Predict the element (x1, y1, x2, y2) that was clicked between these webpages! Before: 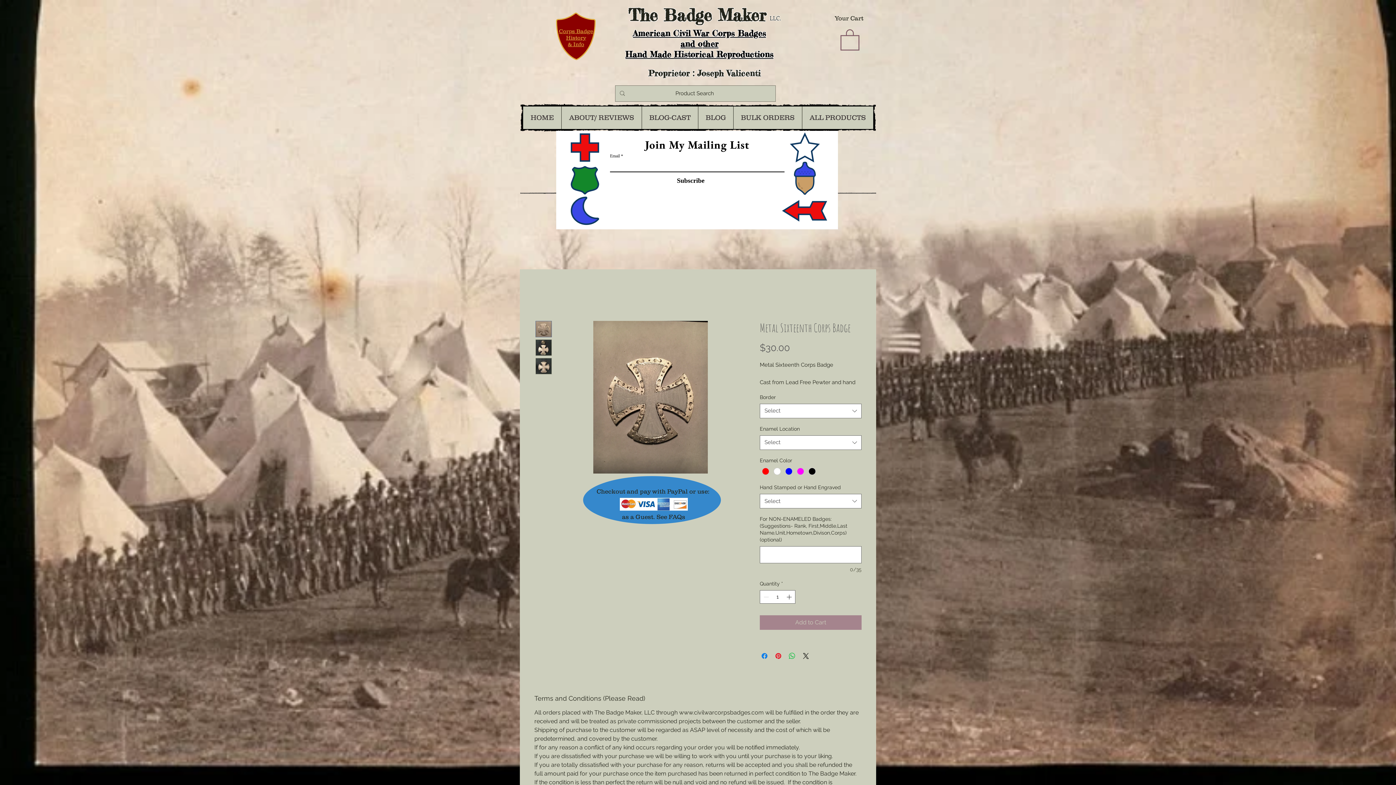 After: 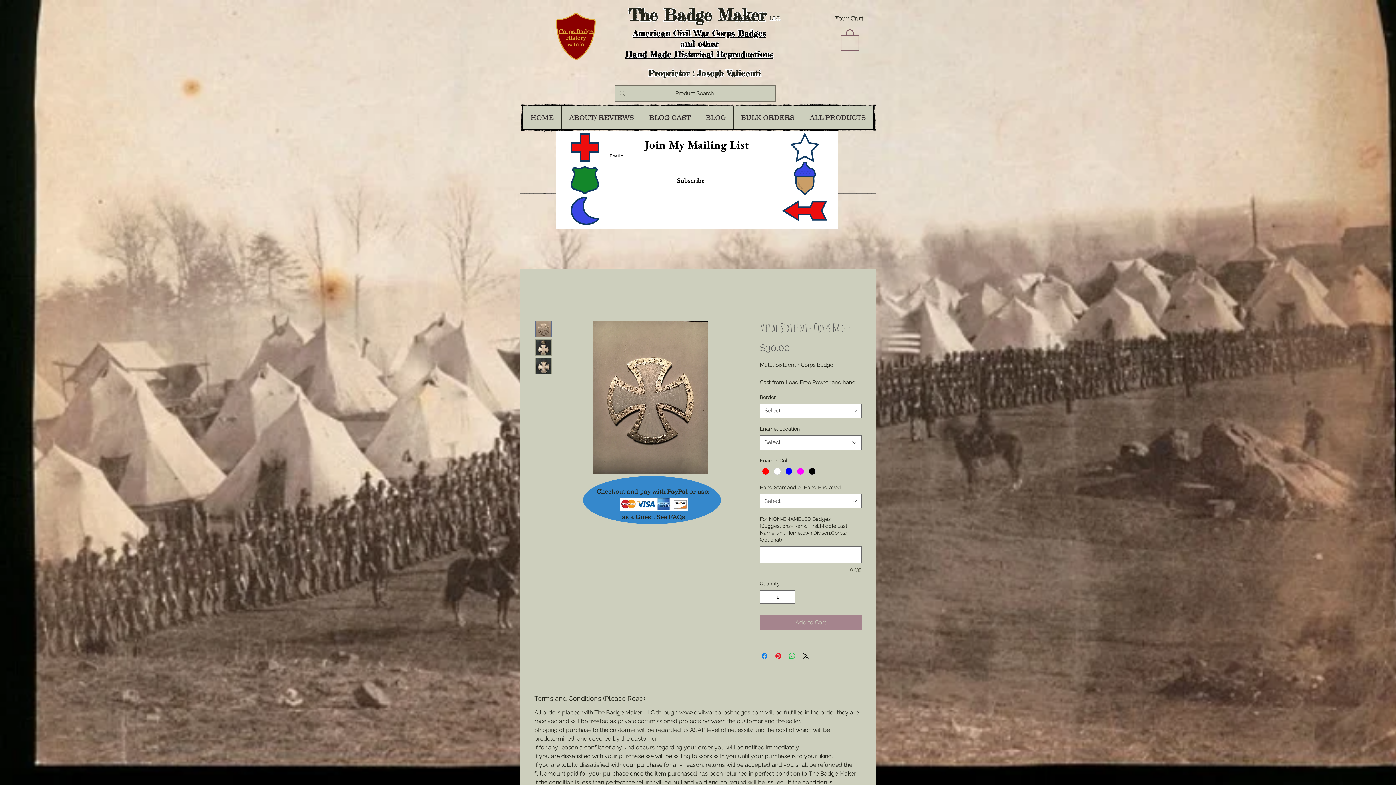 Action: bbox: (535, 358, 552, 374)